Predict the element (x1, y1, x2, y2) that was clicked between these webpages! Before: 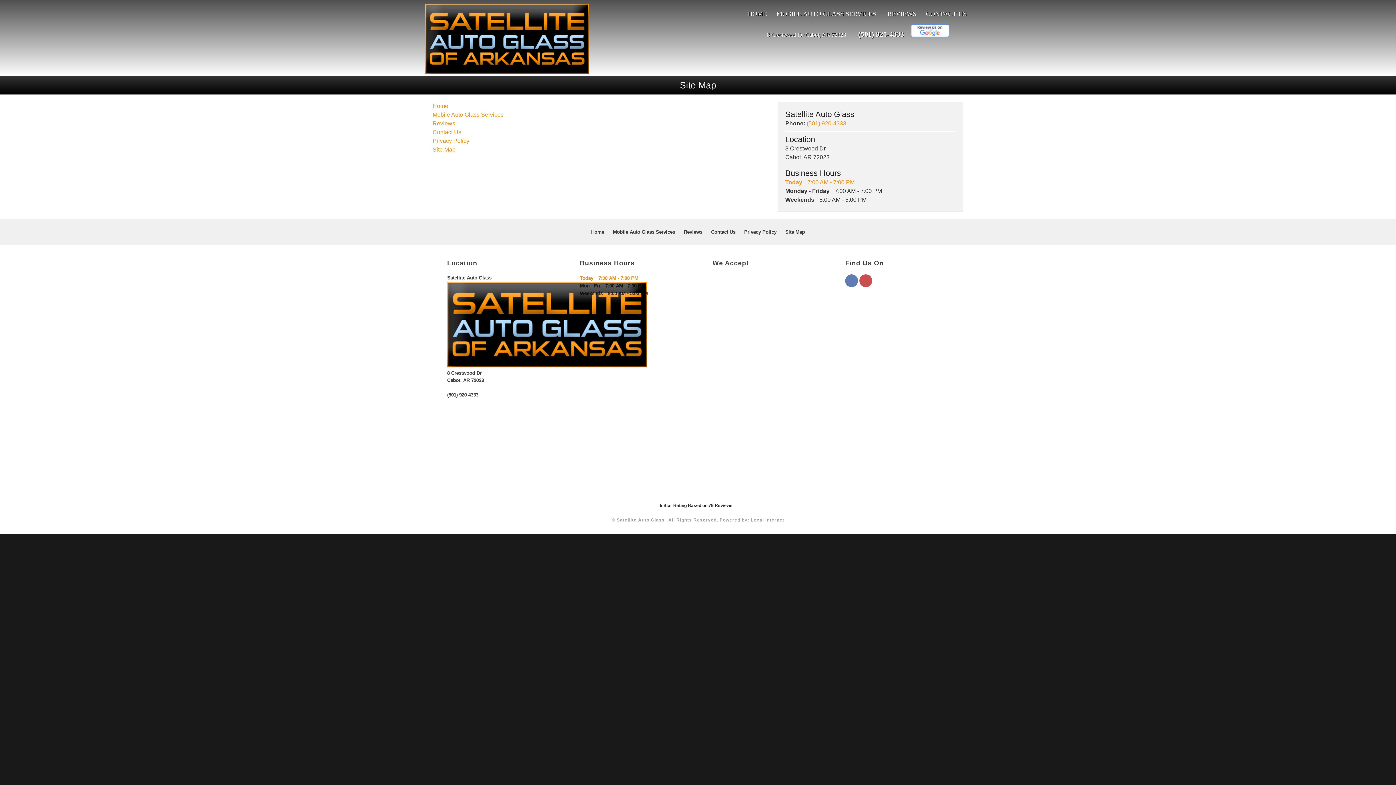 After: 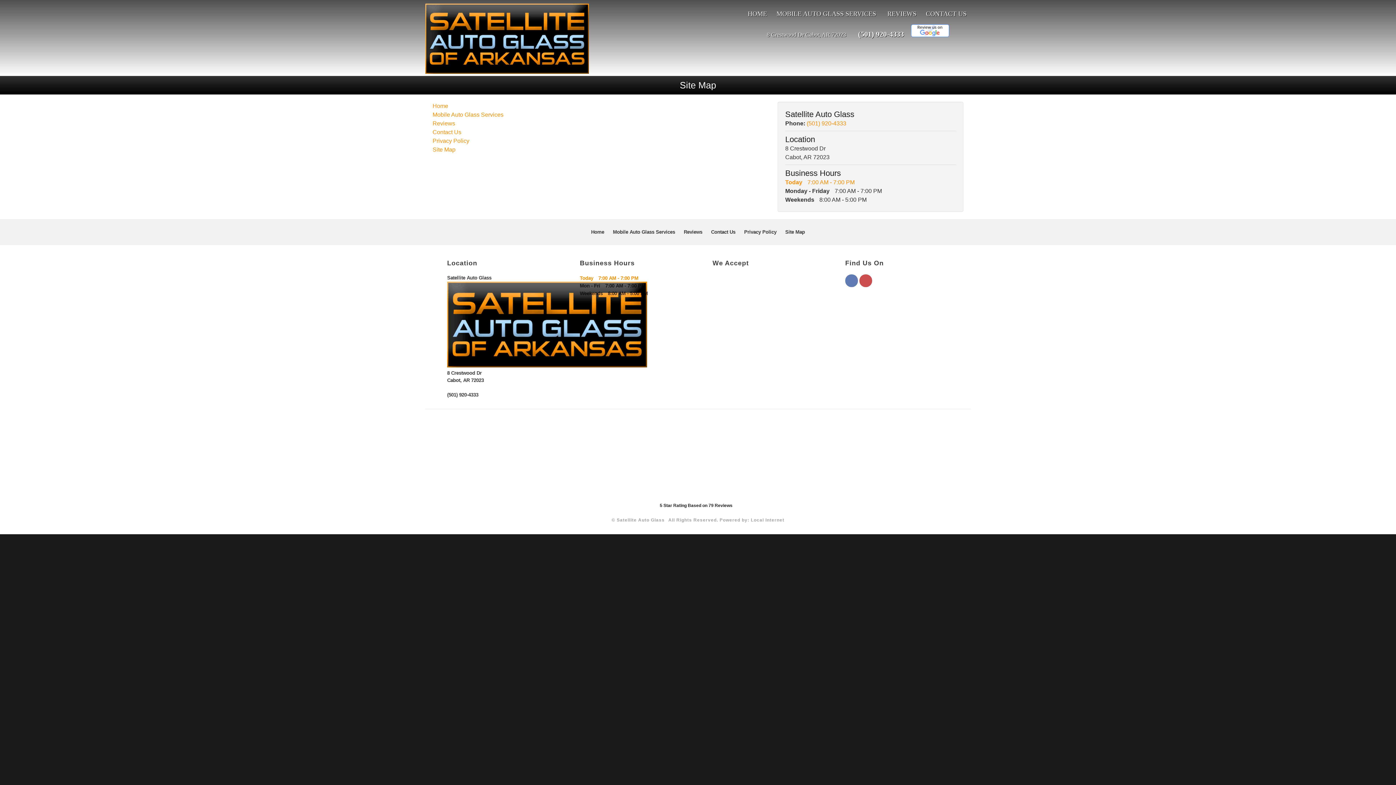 Action: bbox: (785, 229, 805, 234) label: Site Map